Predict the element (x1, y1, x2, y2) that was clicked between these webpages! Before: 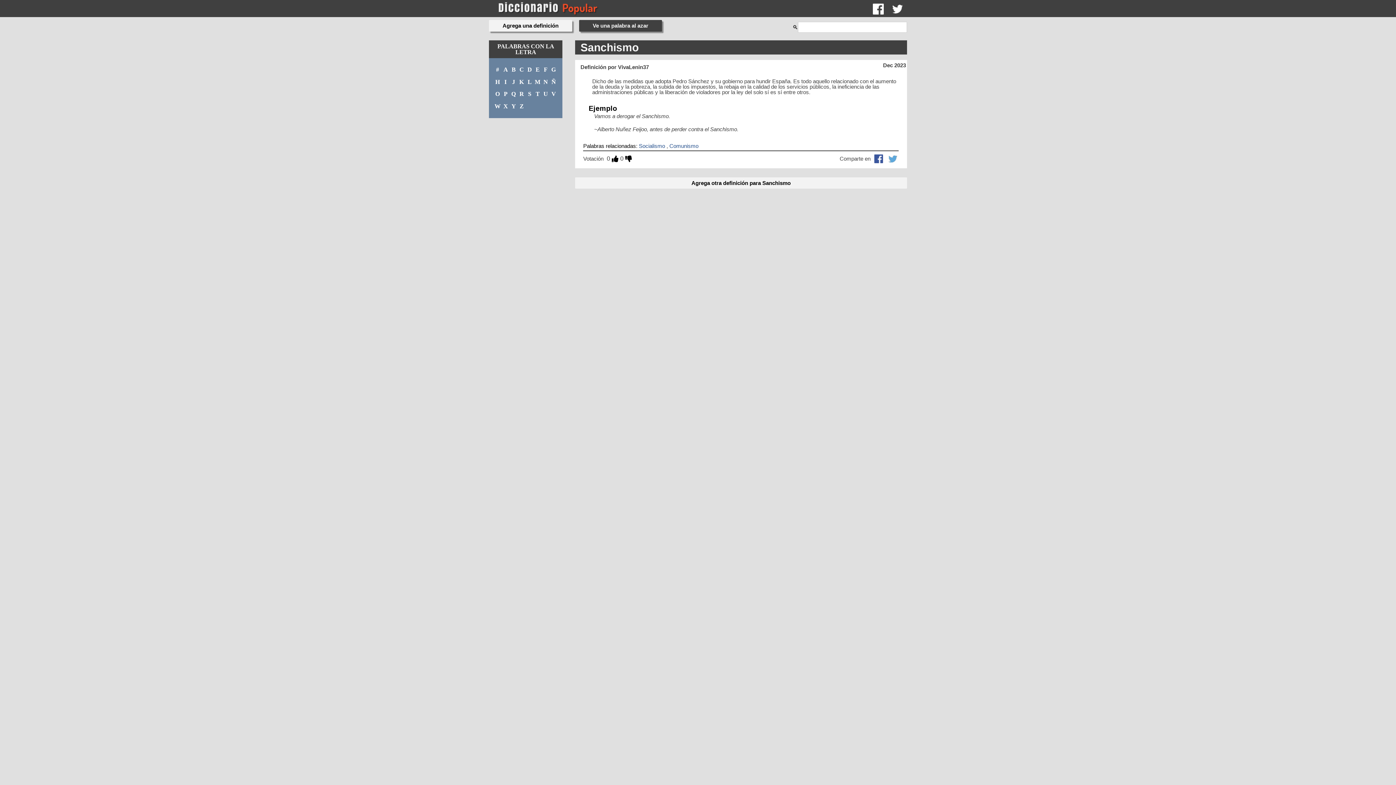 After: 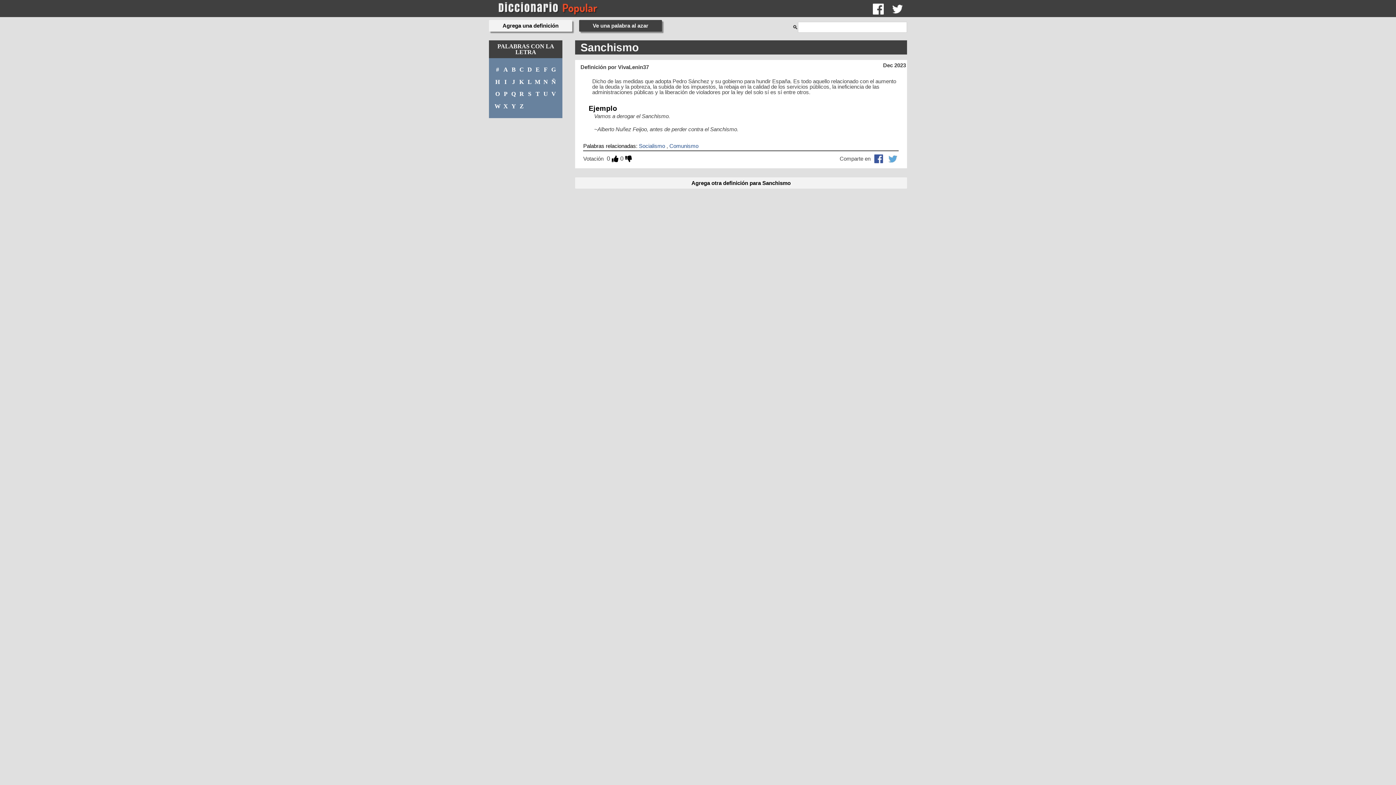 Action: bbox: (892, 1, 903, 15)